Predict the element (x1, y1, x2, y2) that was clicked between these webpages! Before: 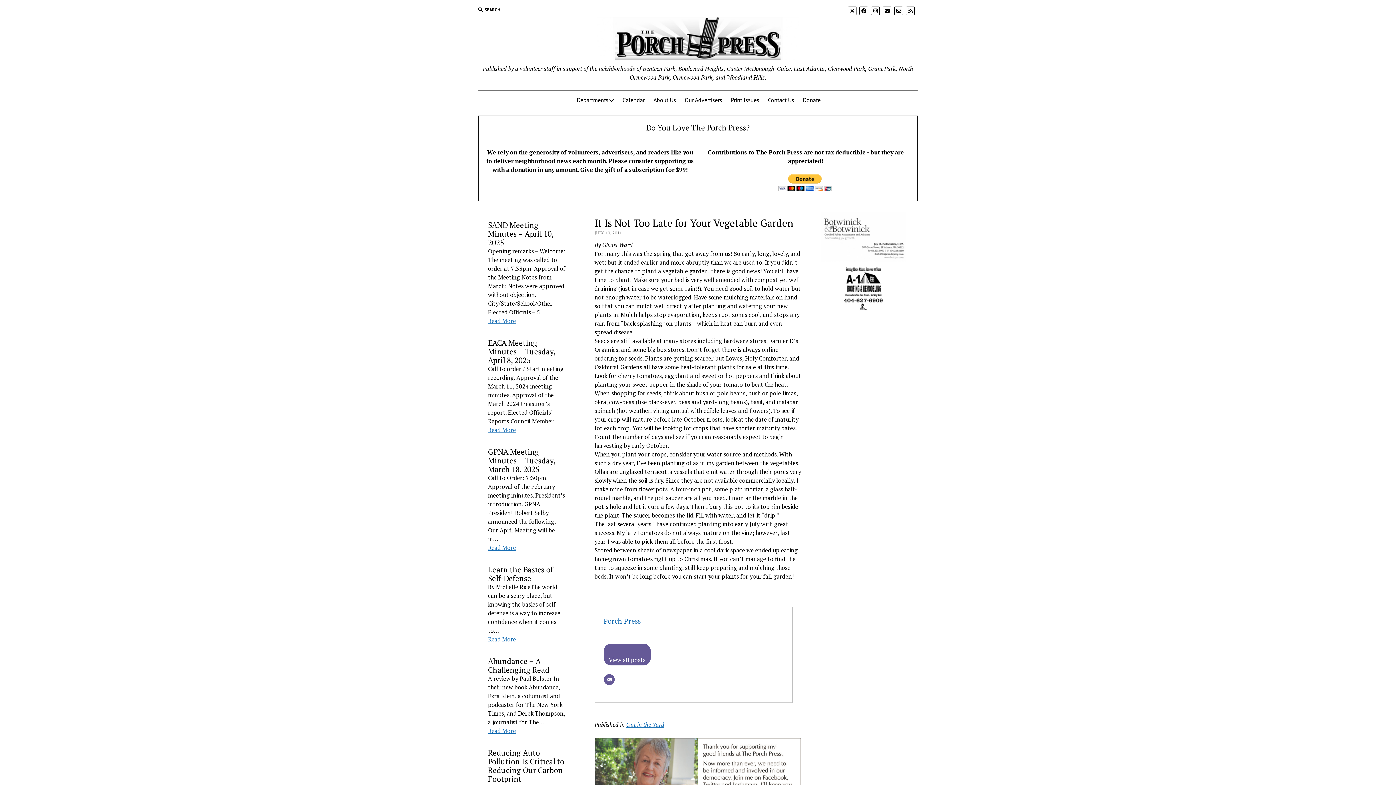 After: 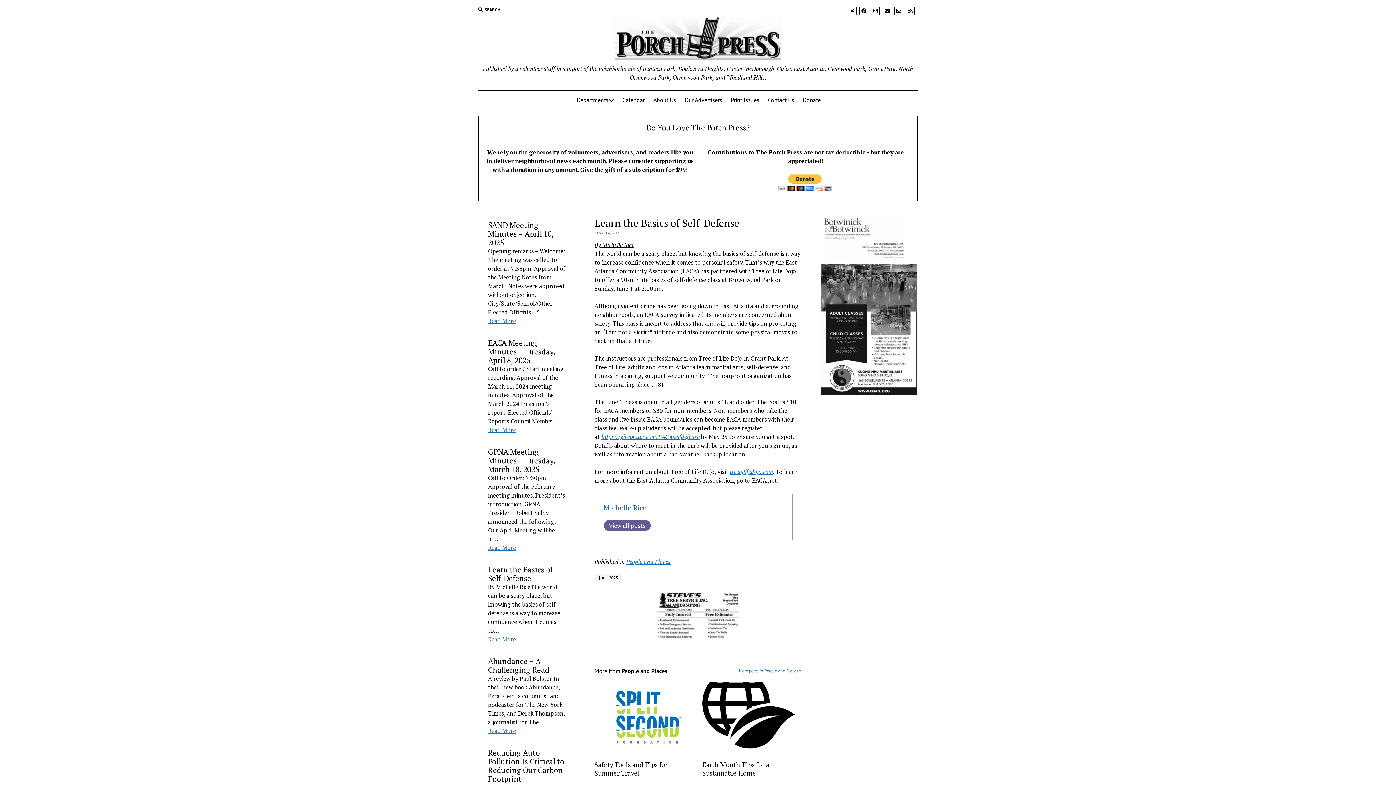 Action: label: Read More bbox: (488, 635, 516, 644)